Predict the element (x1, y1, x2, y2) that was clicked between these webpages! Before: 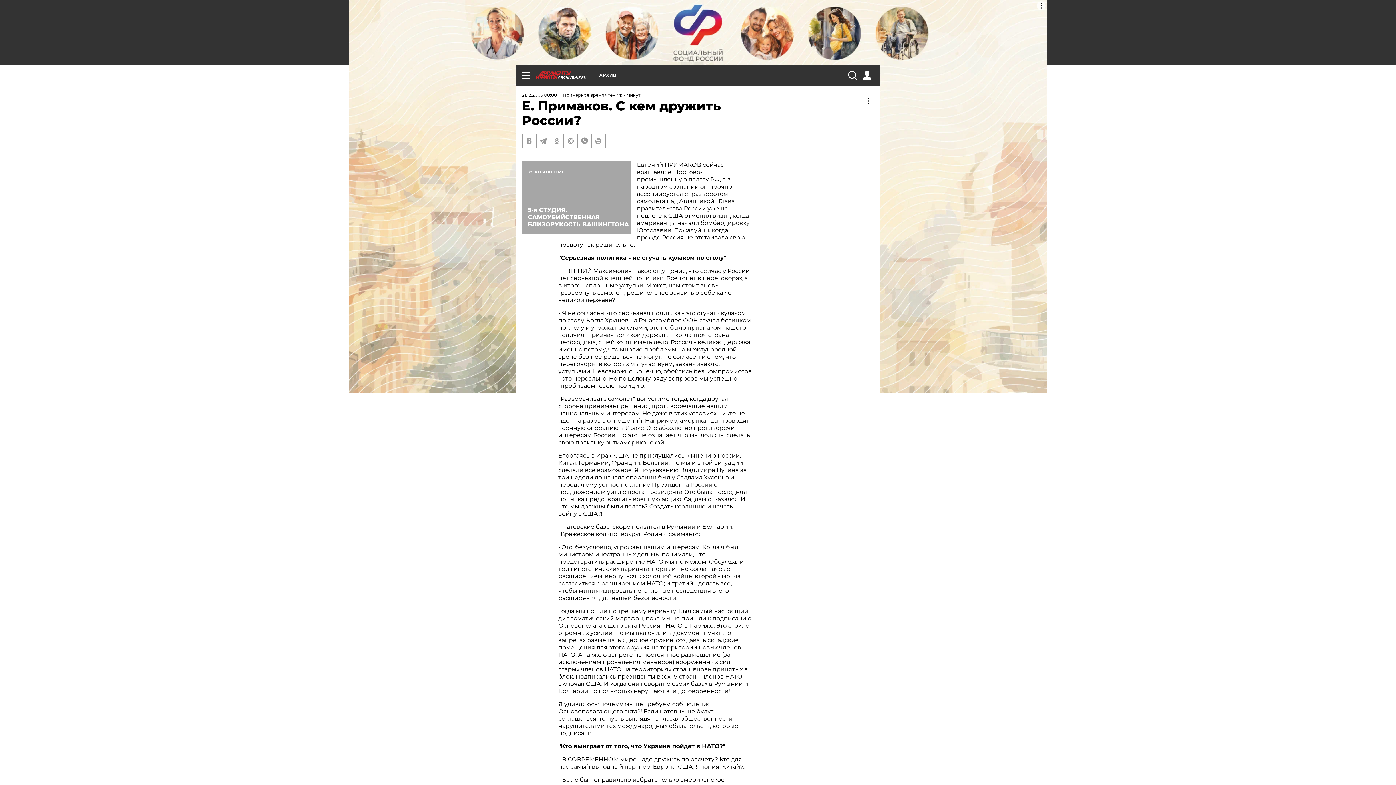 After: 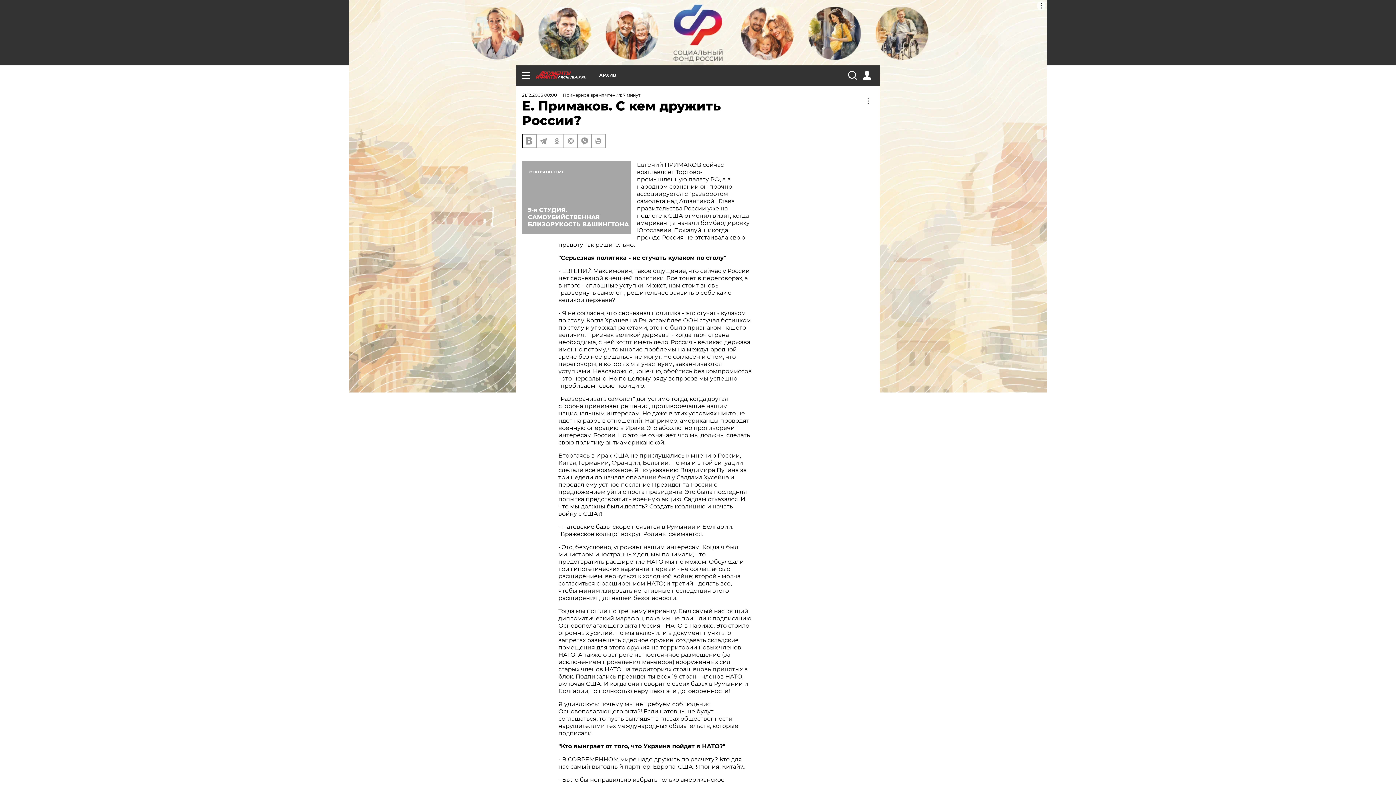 Action: bbox: (522, 134, 536, 147)